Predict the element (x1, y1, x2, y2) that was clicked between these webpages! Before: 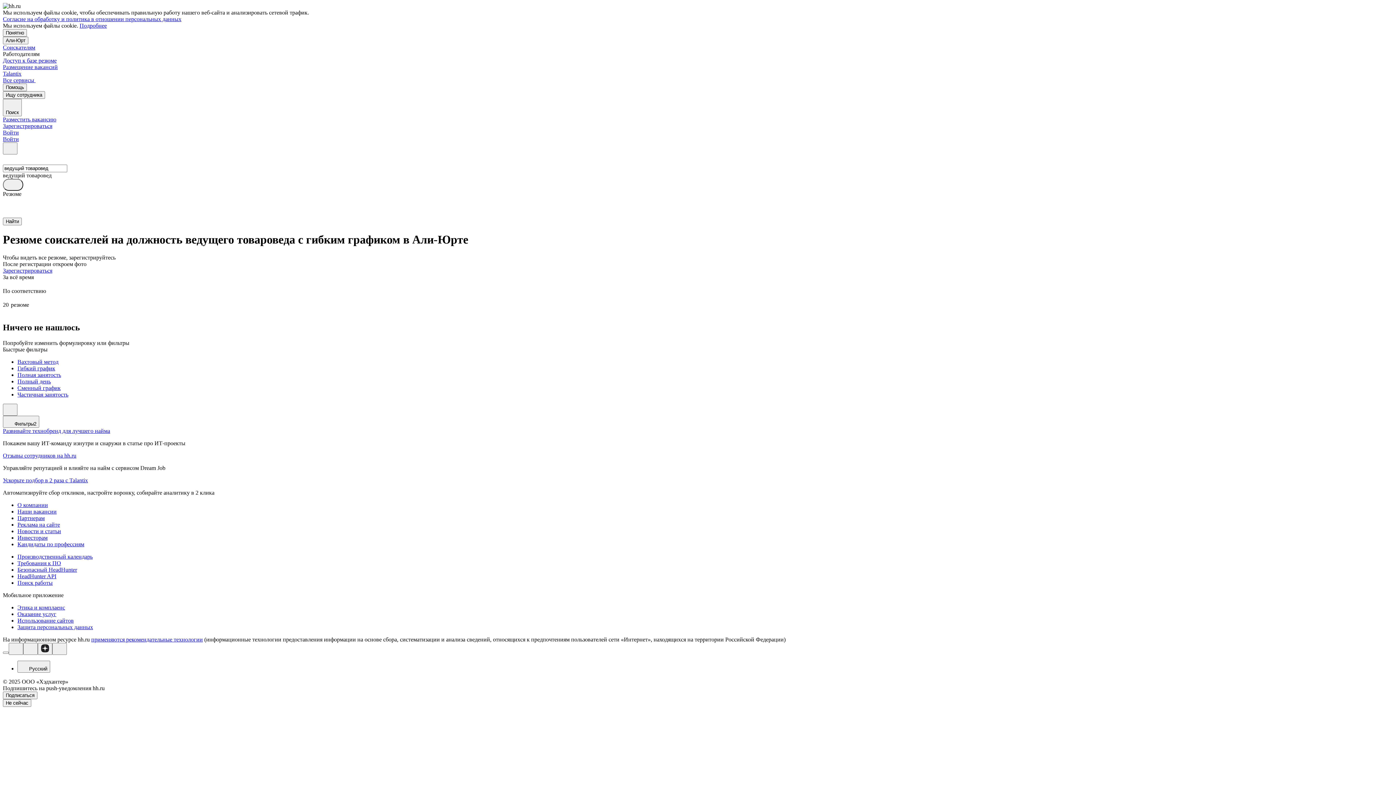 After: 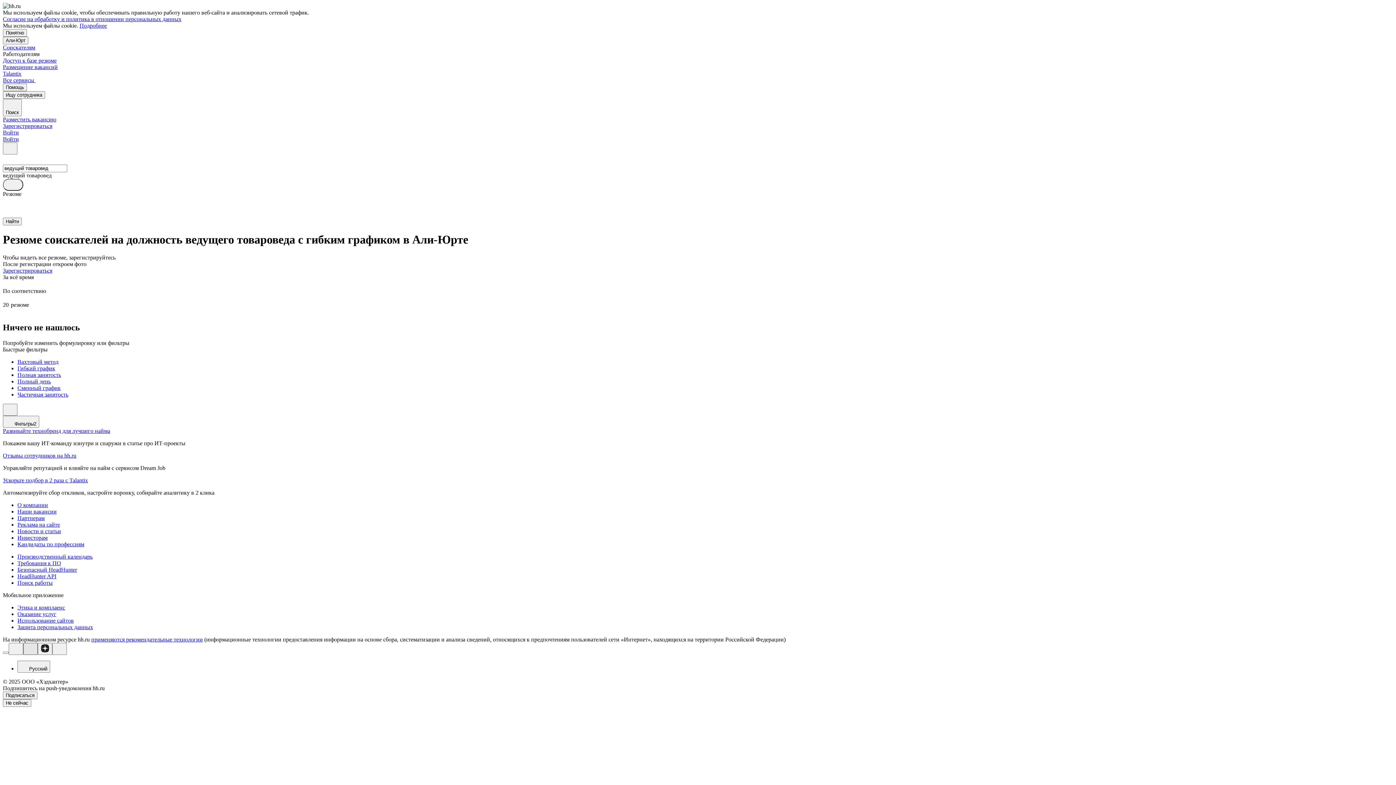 Action: bbox: (23, 643, 37, 655)